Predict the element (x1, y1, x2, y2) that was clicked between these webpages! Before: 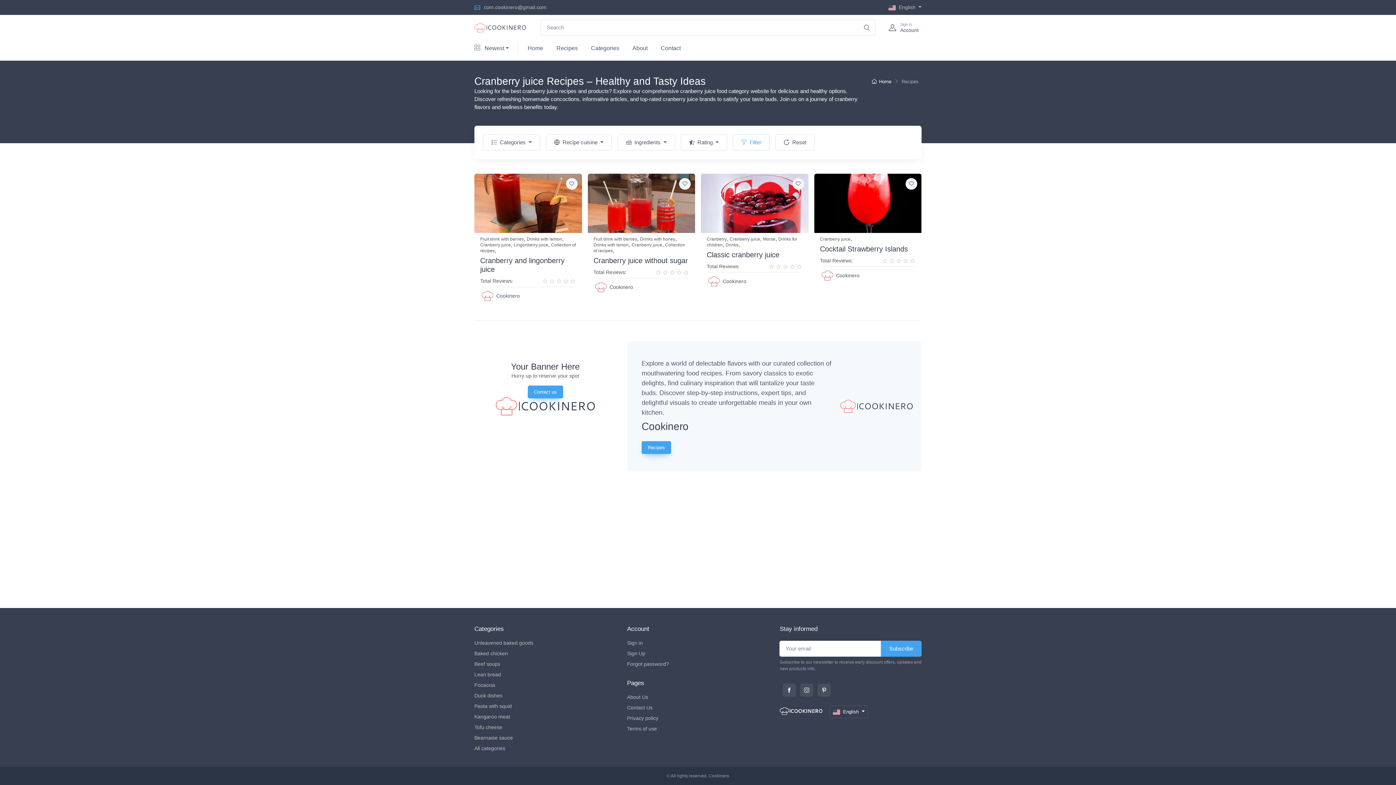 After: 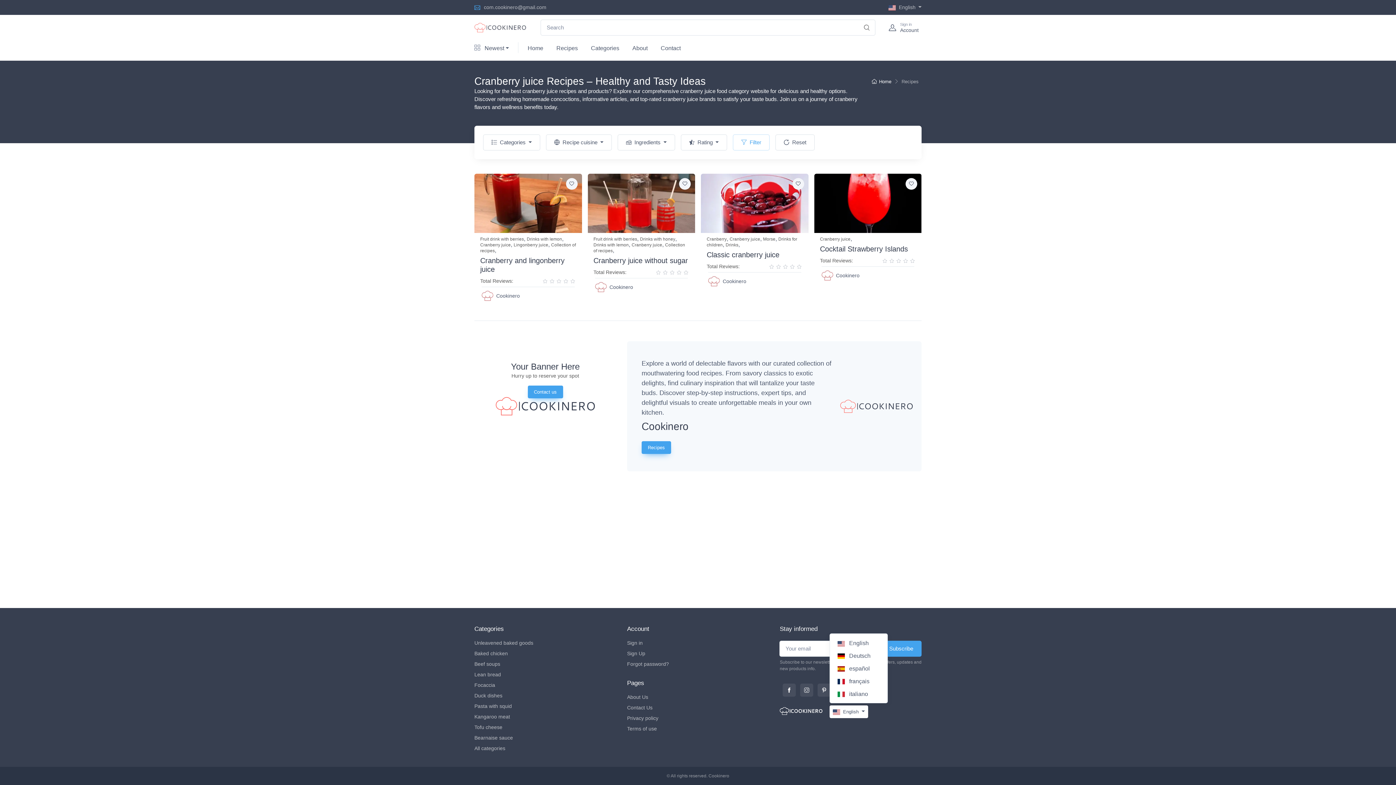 Action: bbox: (829, 705, 868, 718) label: English 